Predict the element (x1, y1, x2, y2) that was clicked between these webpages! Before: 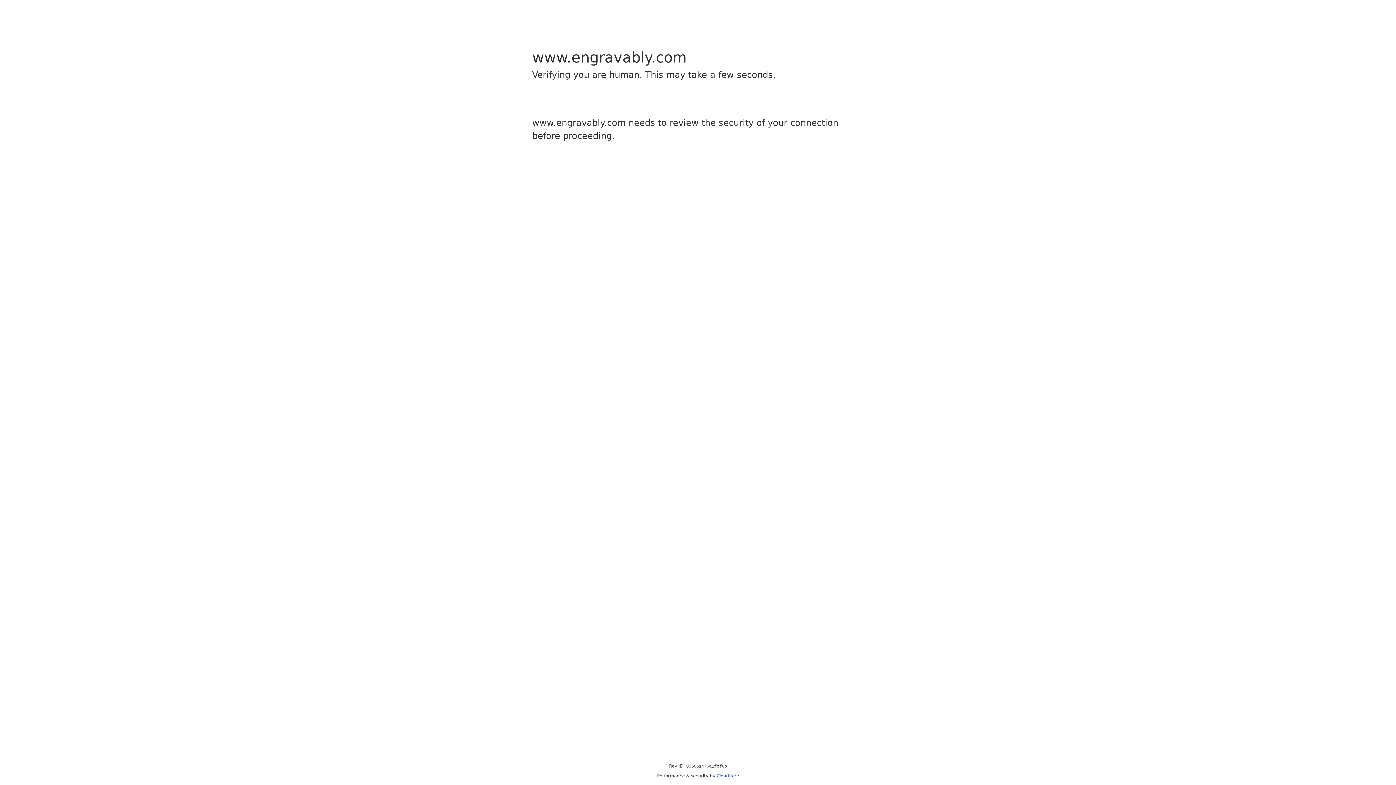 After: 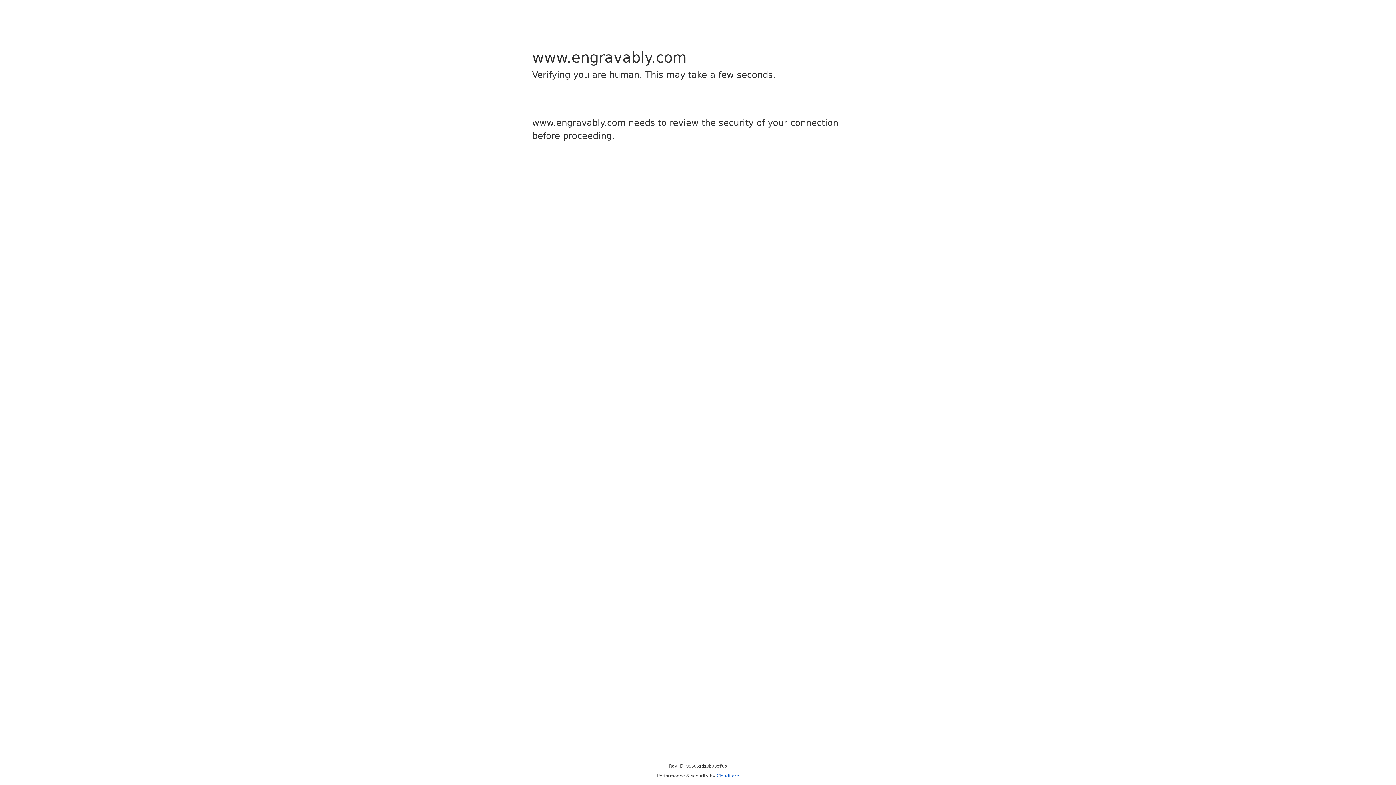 Action: label: Cloudflare bbox: (716, 773, 739, 778)